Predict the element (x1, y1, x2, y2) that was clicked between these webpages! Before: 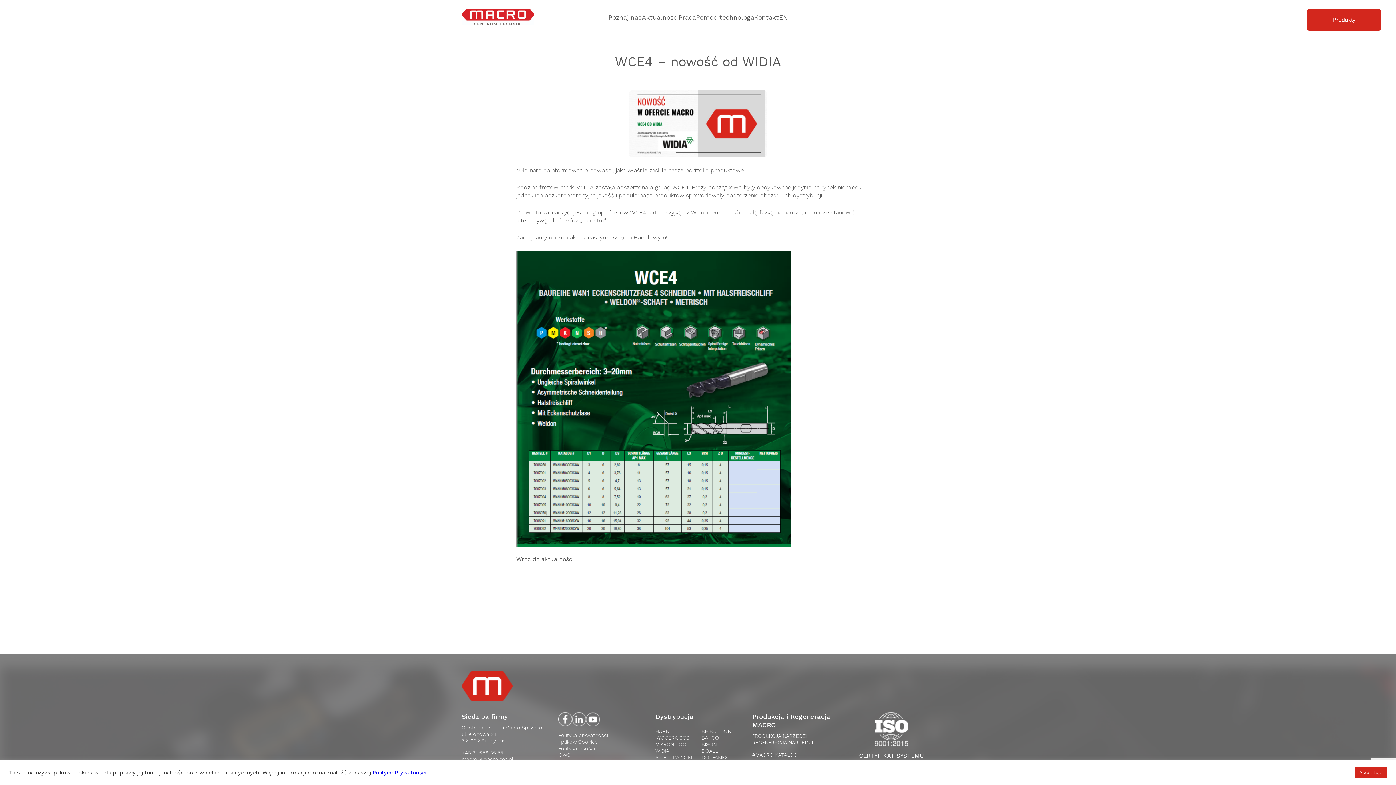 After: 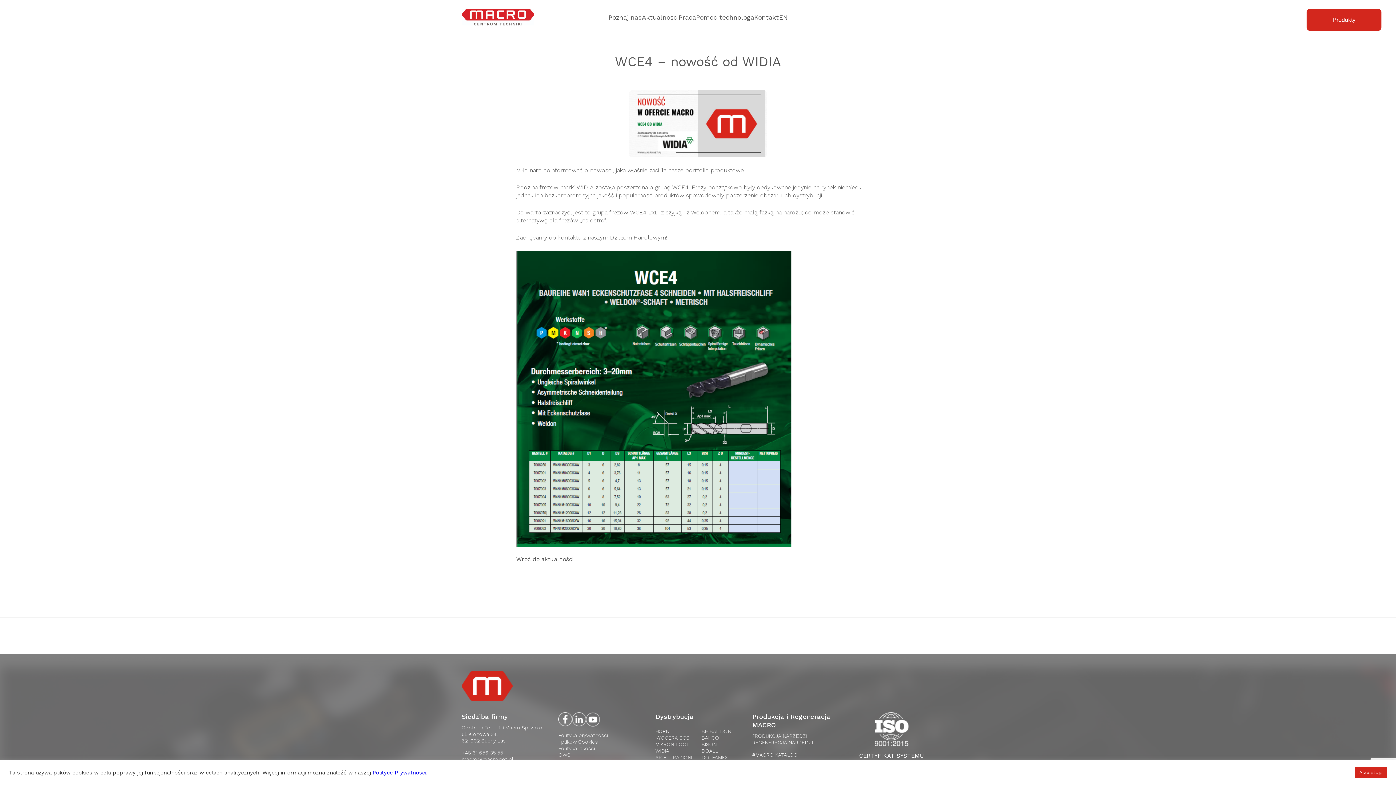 Action: bbox: (752, 752, 837, 758) label: #MACRO KATALOG